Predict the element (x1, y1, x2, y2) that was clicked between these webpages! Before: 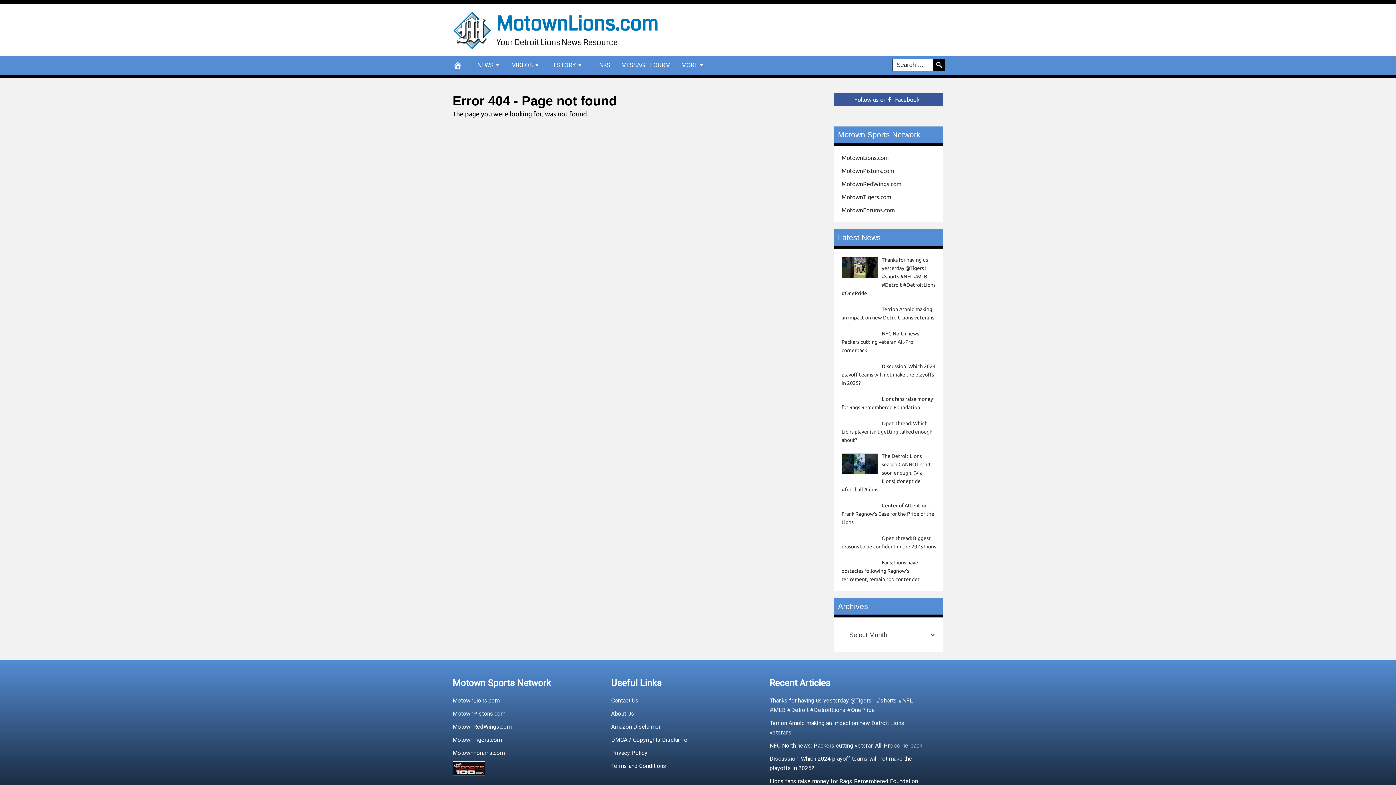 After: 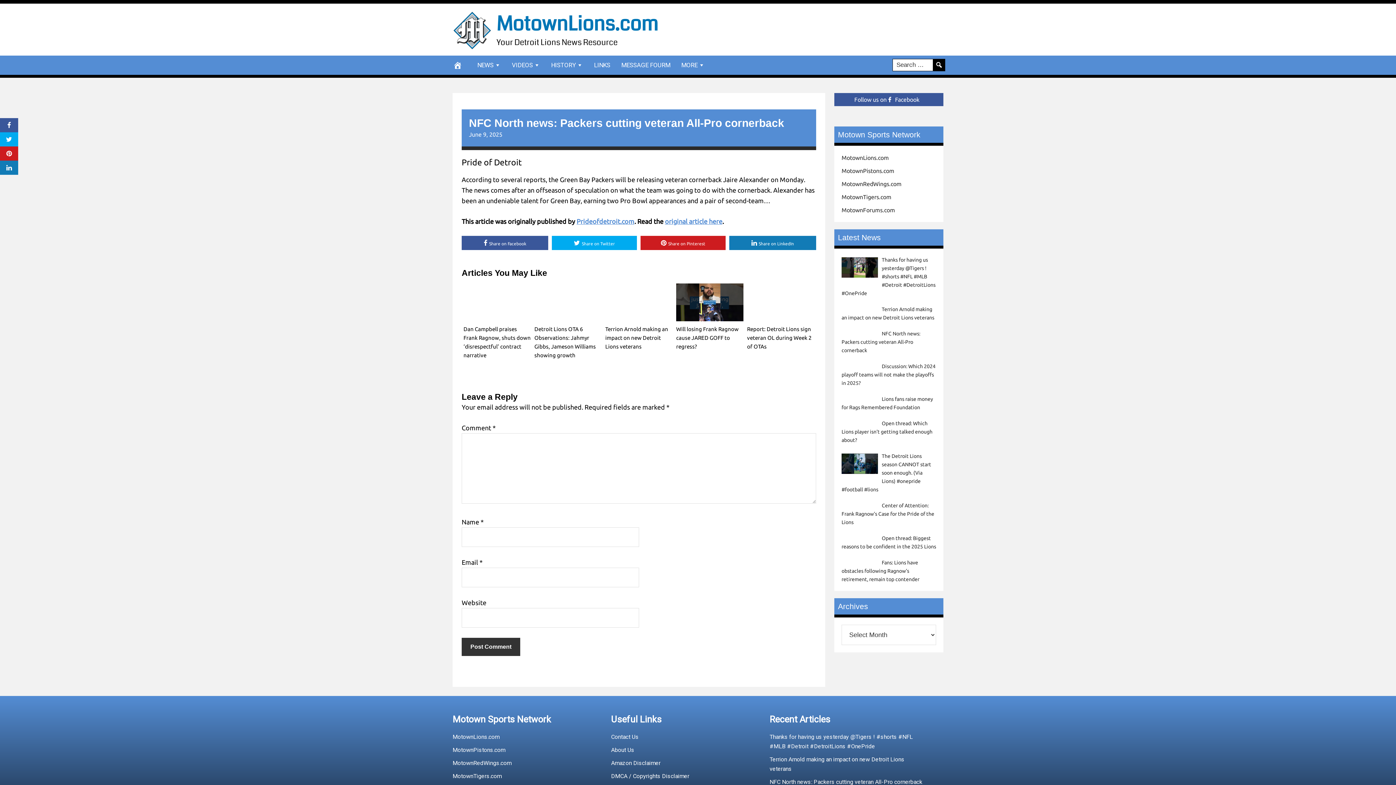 Action: bbox: (841, 330, 920, 353) label: NFC North news: Packers cutting veteran All-Pro cornerback